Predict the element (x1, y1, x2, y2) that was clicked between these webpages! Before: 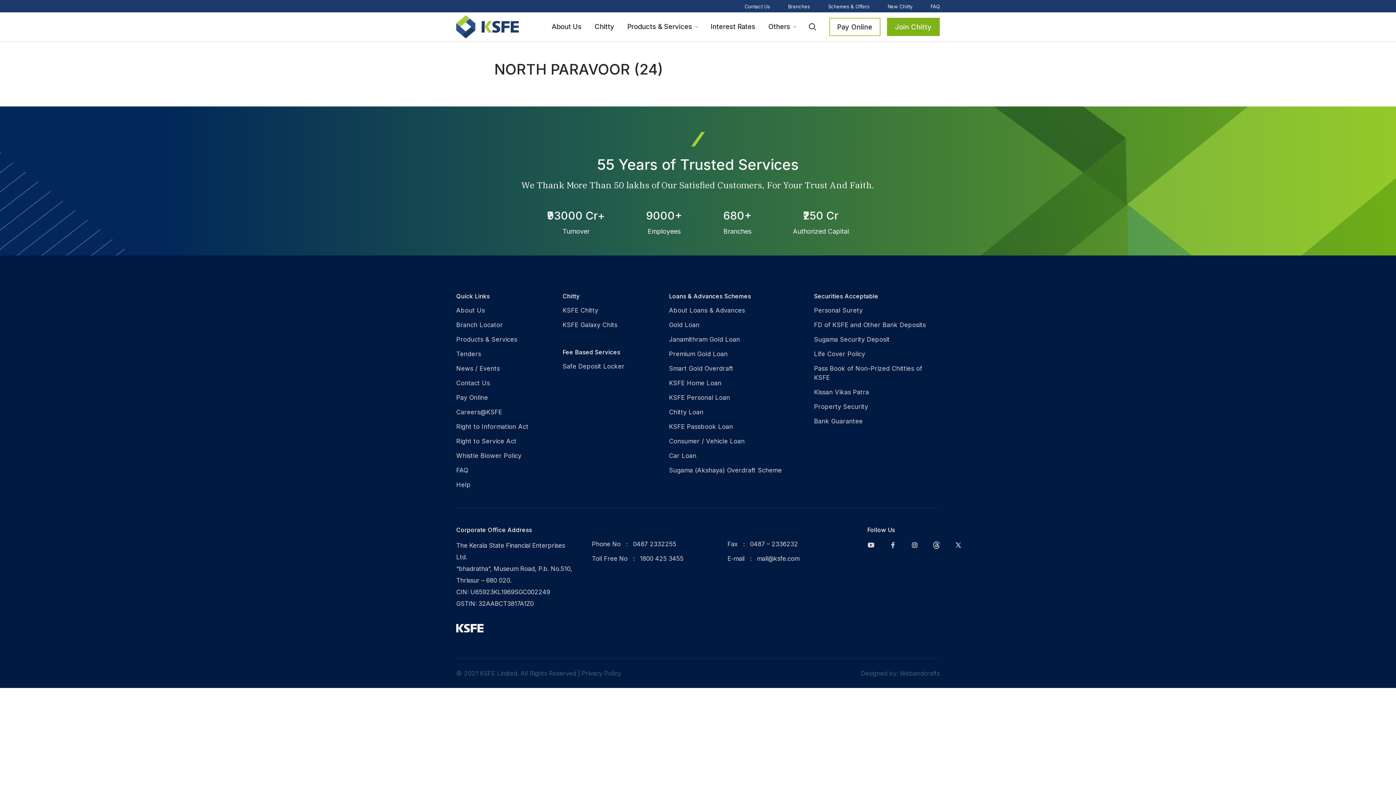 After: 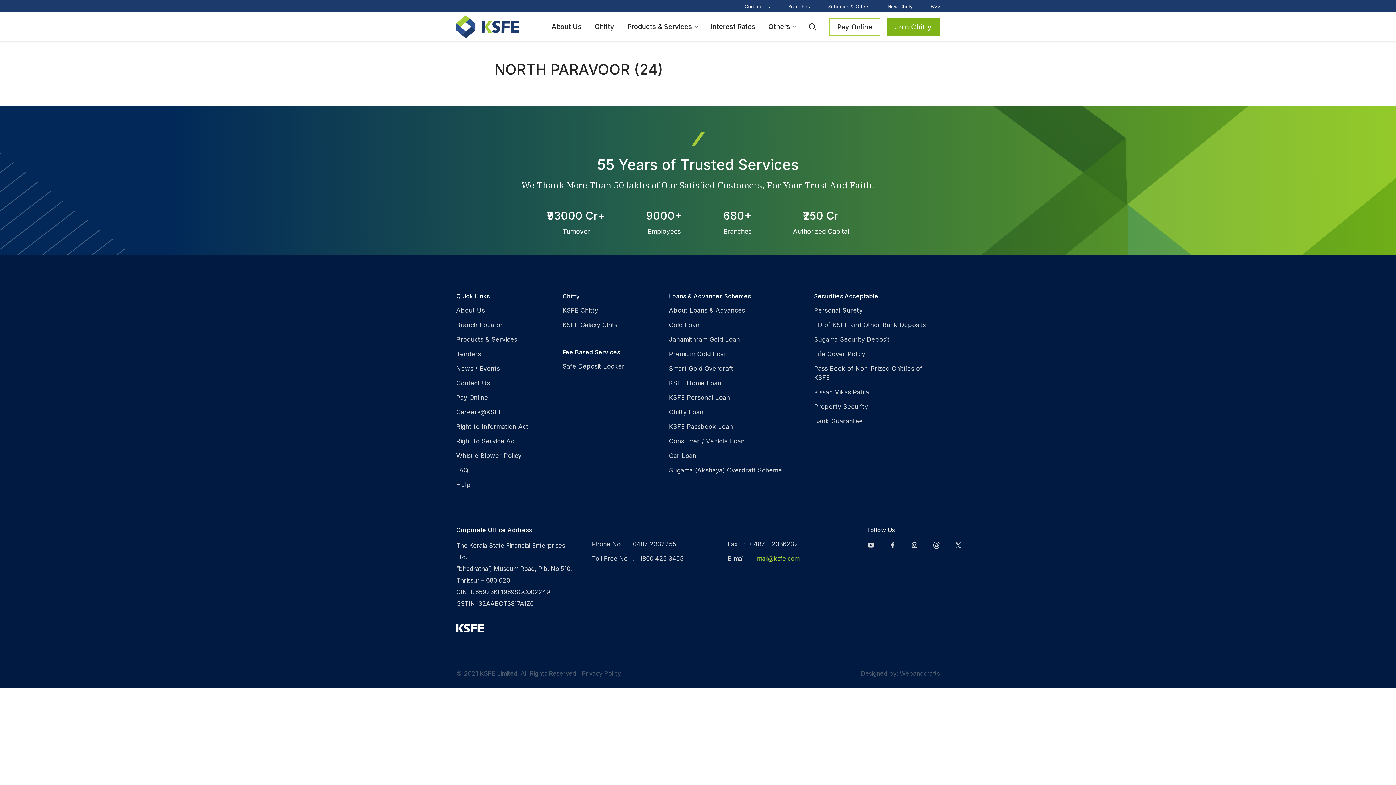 Action: label: mail@ksfe.com bbox: (757, 555, 799, 562)